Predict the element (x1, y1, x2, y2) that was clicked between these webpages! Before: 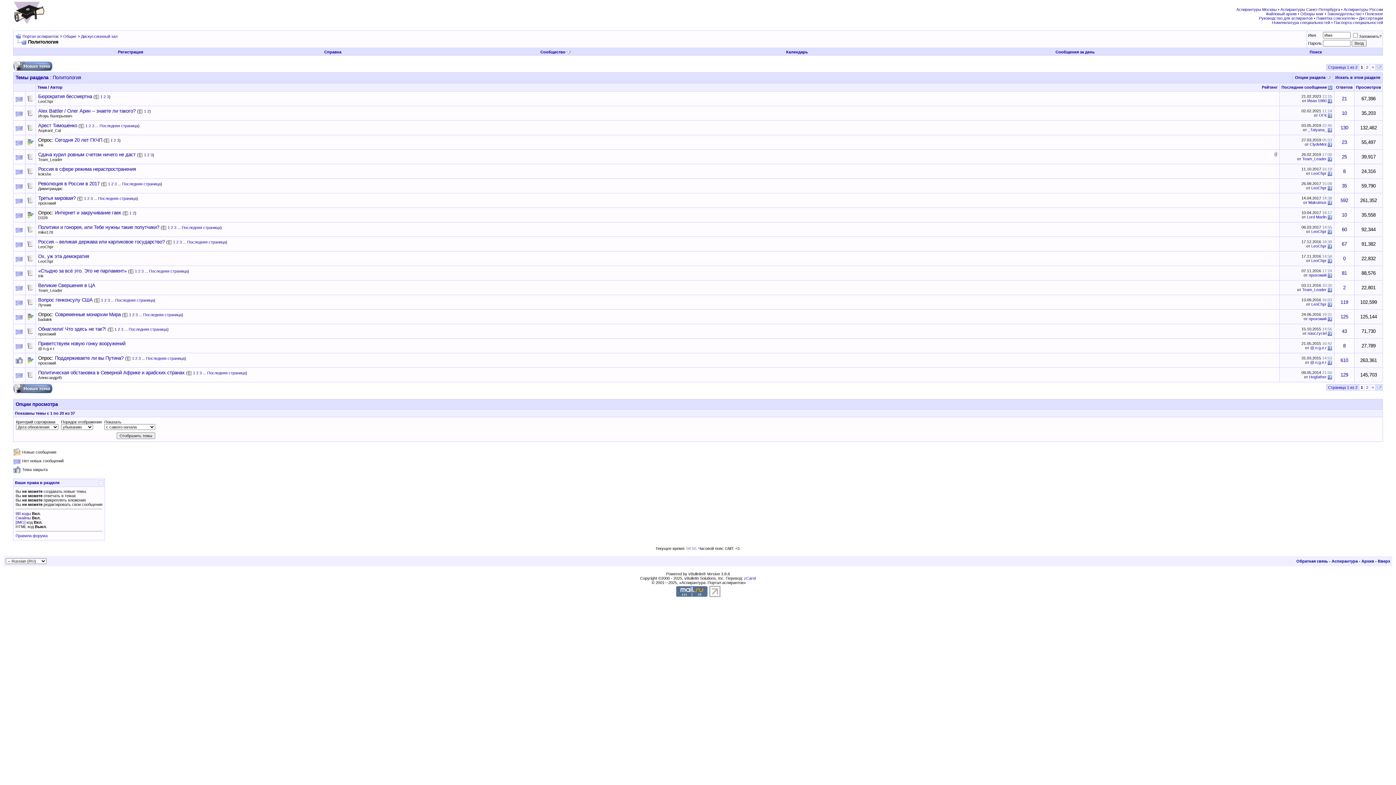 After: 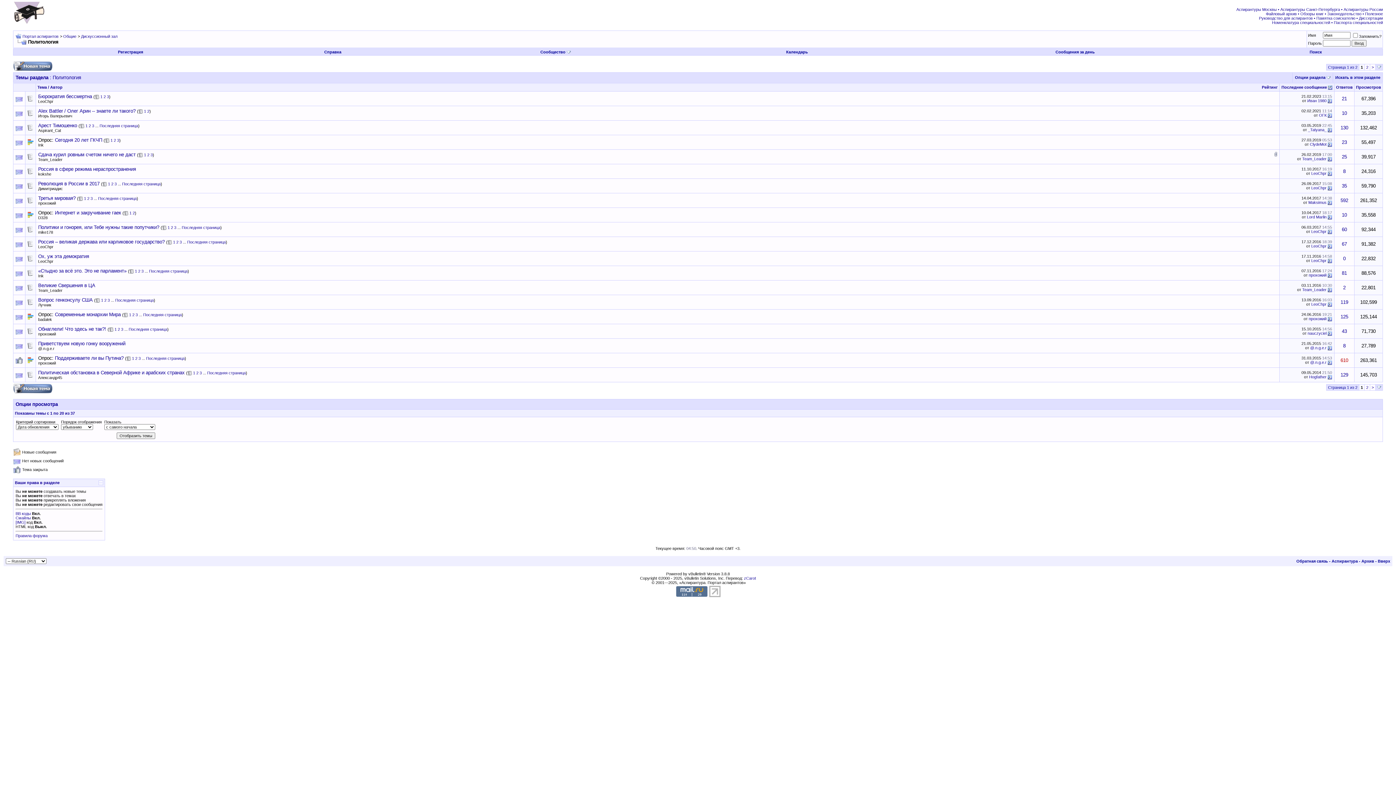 Action: bbox: (1340, 357, 1348, 363) label: 610